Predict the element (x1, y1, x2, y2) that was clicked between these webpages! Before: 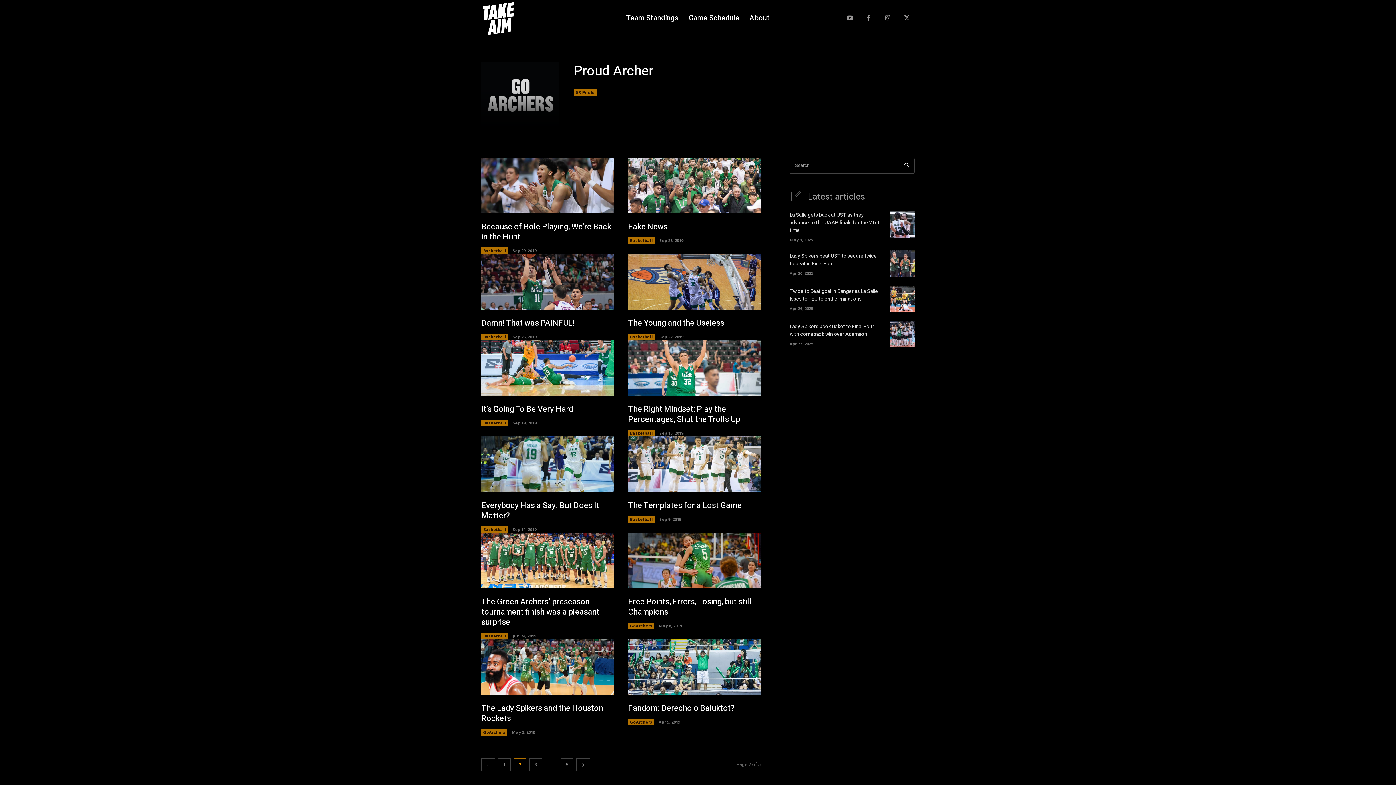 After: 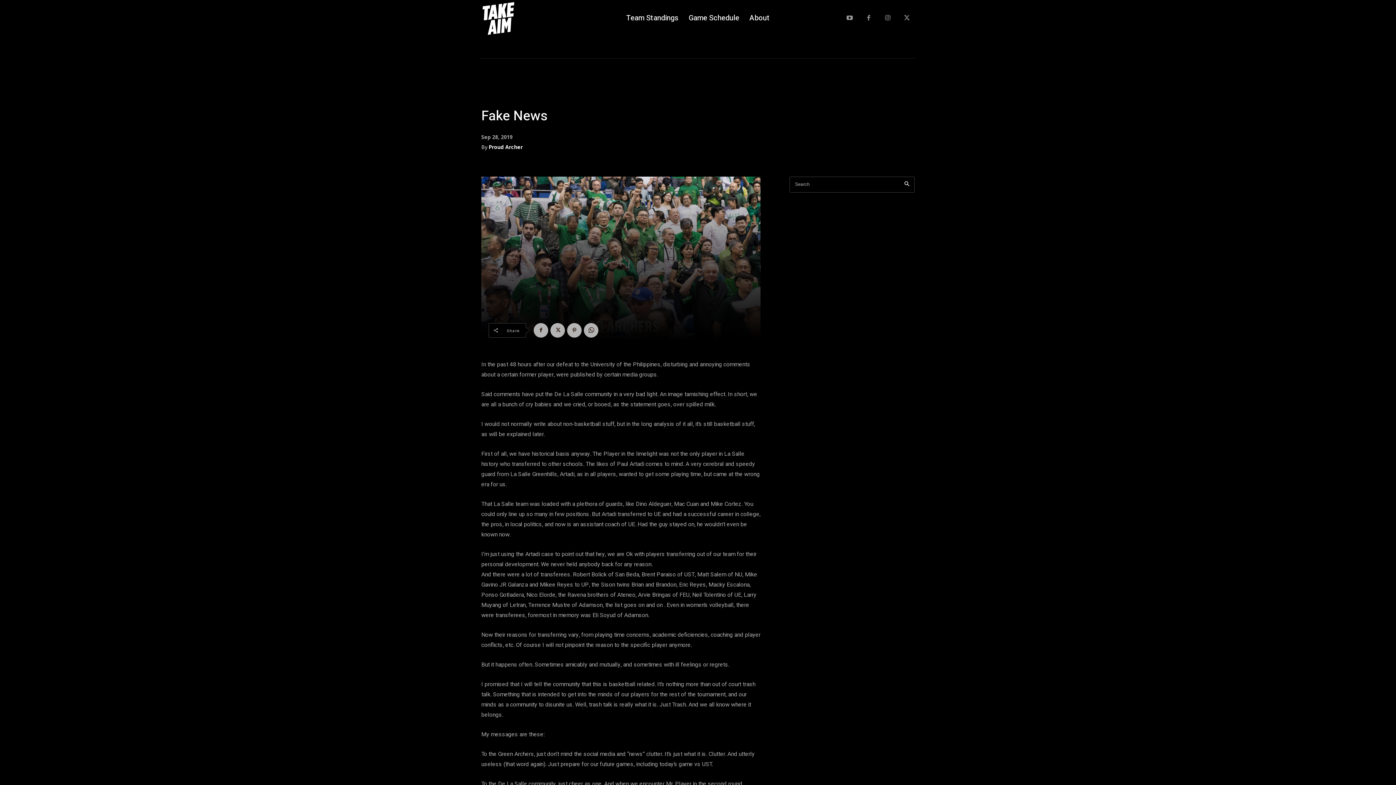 Action: bbox: (628, 157, 760, 213)